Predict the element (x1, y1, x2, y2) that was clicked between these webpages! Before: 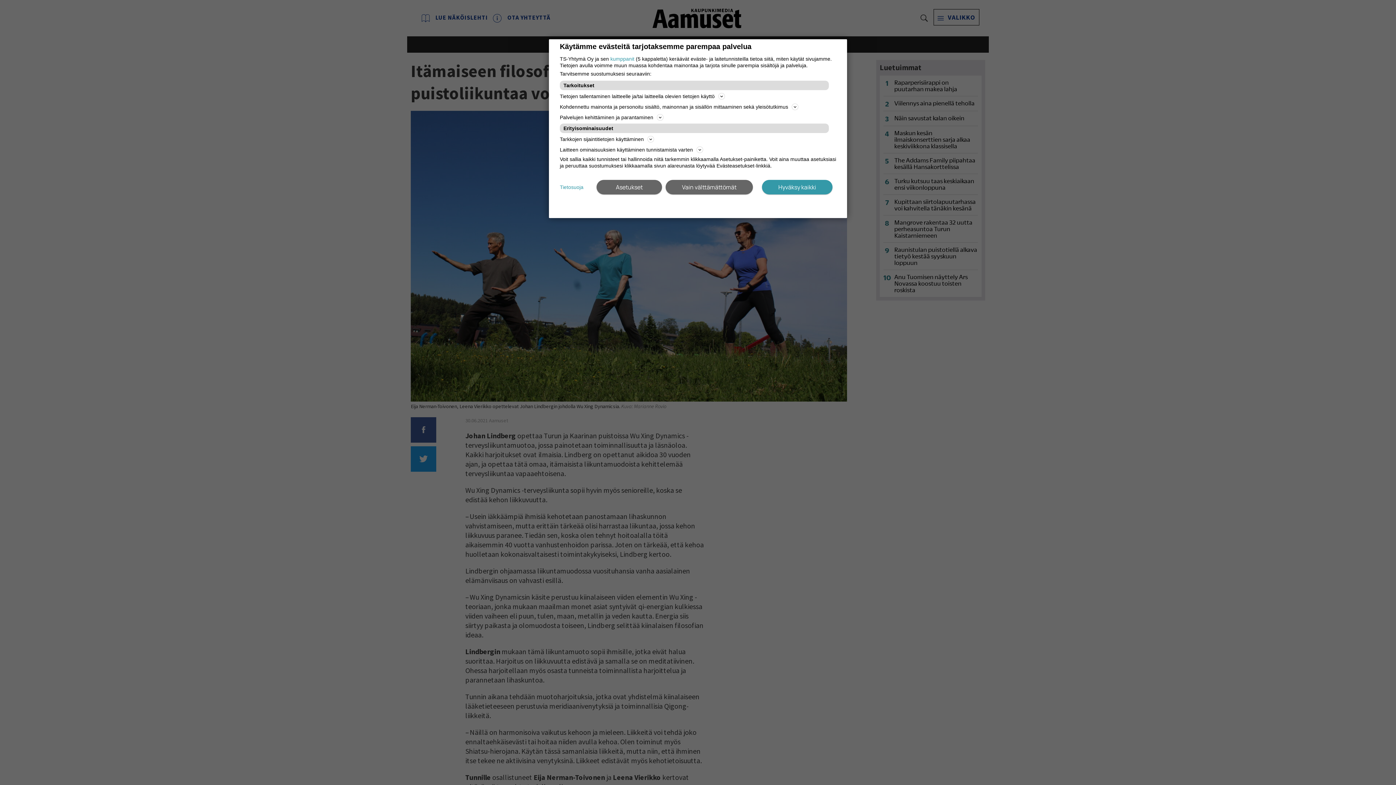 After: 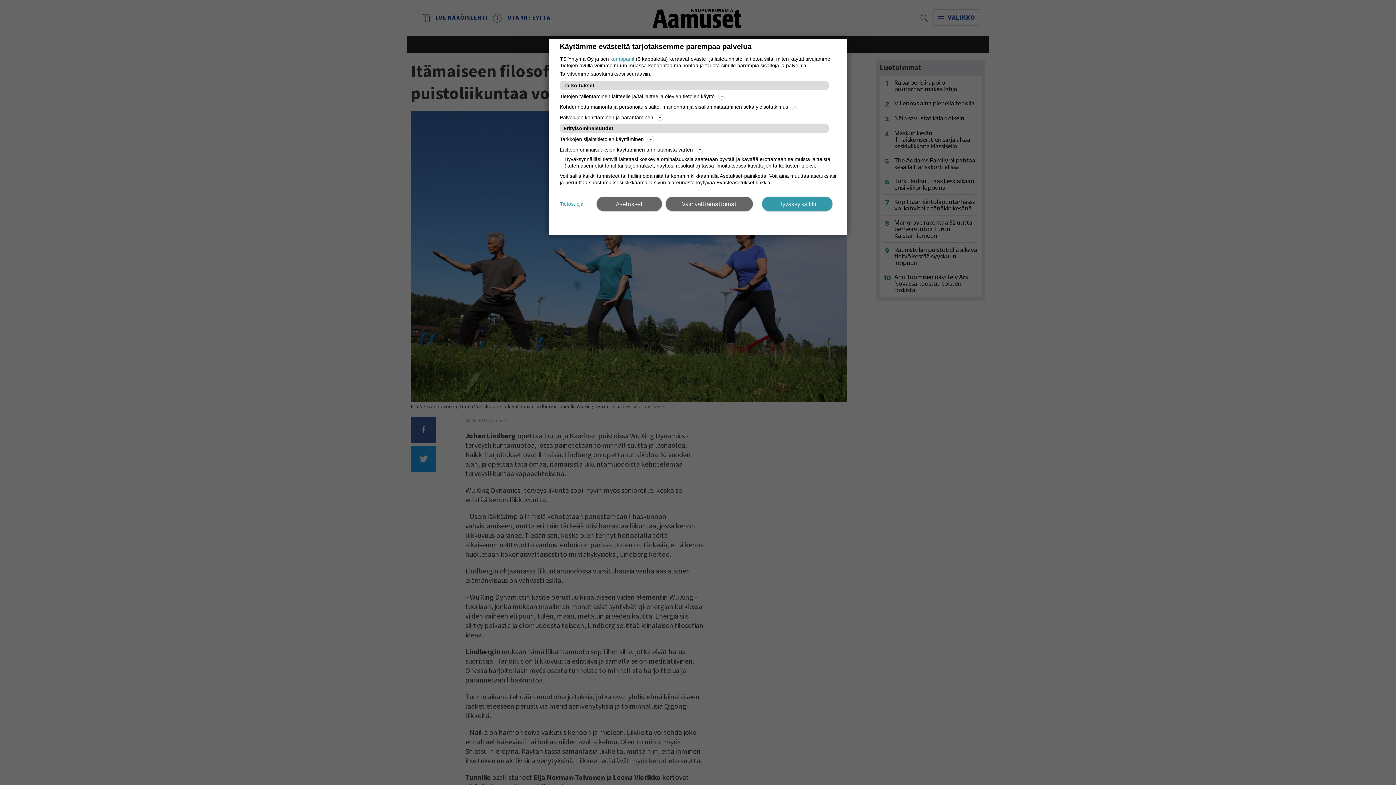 Action: bbox: (560, 145, 836, 154) label: Laitteen ominaisuuksien käyttäminen tunnistamista varten